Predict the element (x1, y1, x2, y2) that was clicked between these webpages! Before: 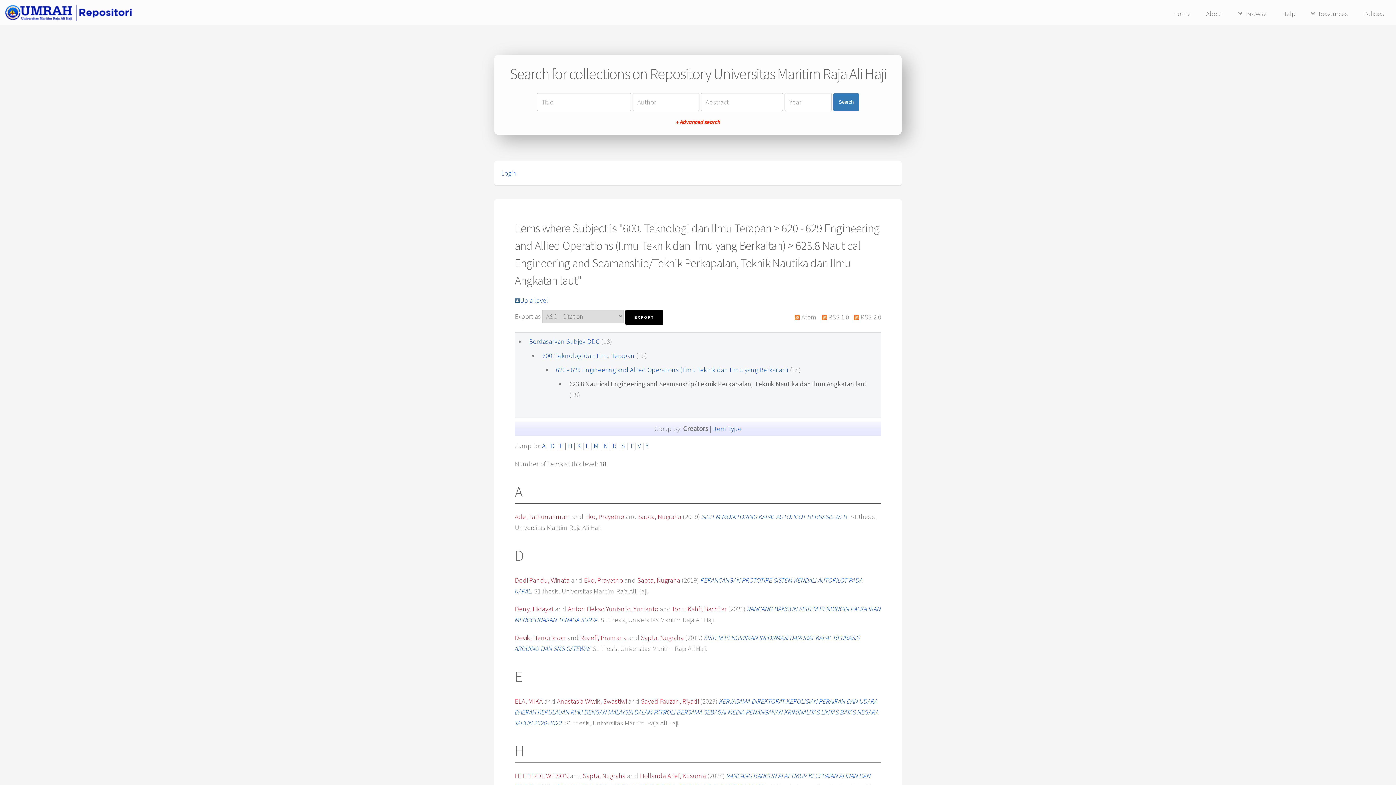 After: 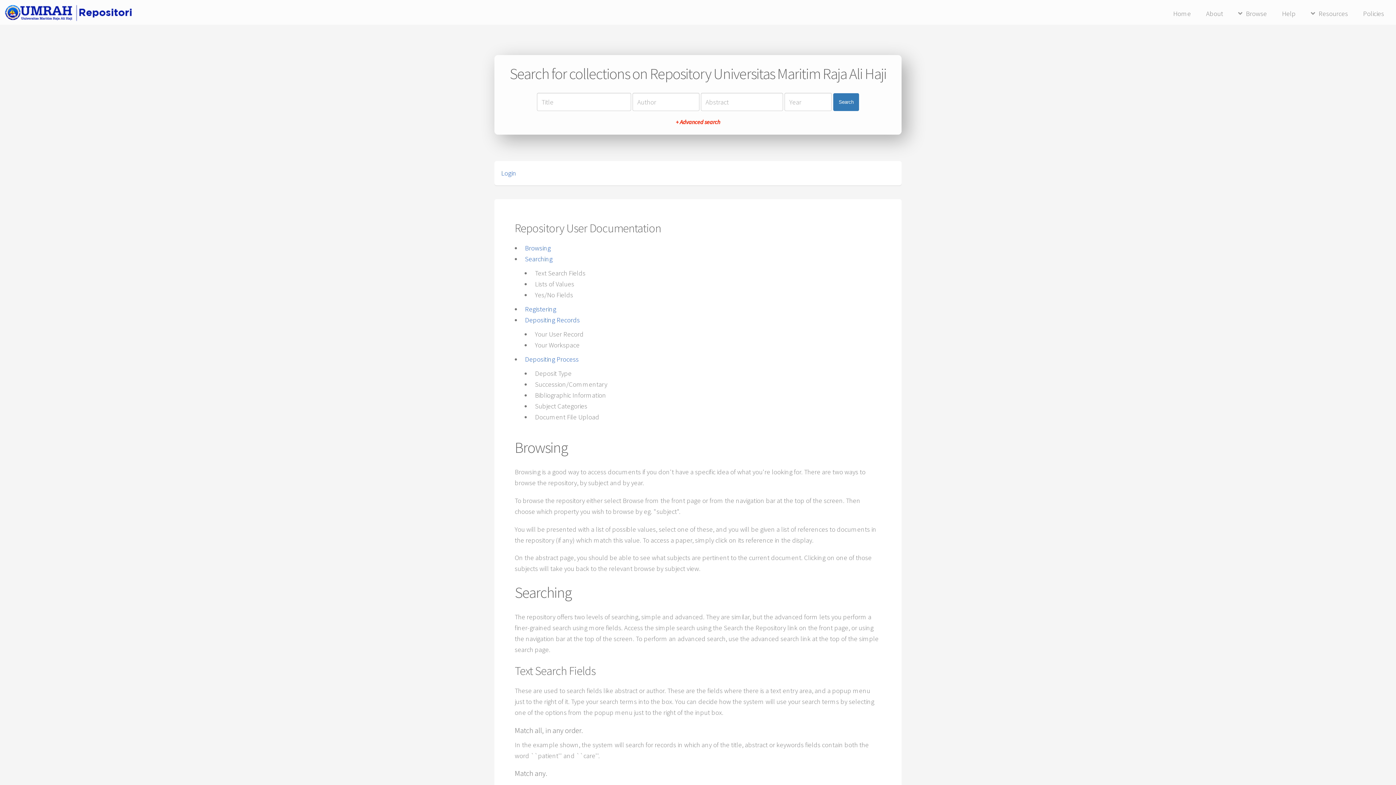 Action: bbox: (1275, 7, 1302, 20) label: Help